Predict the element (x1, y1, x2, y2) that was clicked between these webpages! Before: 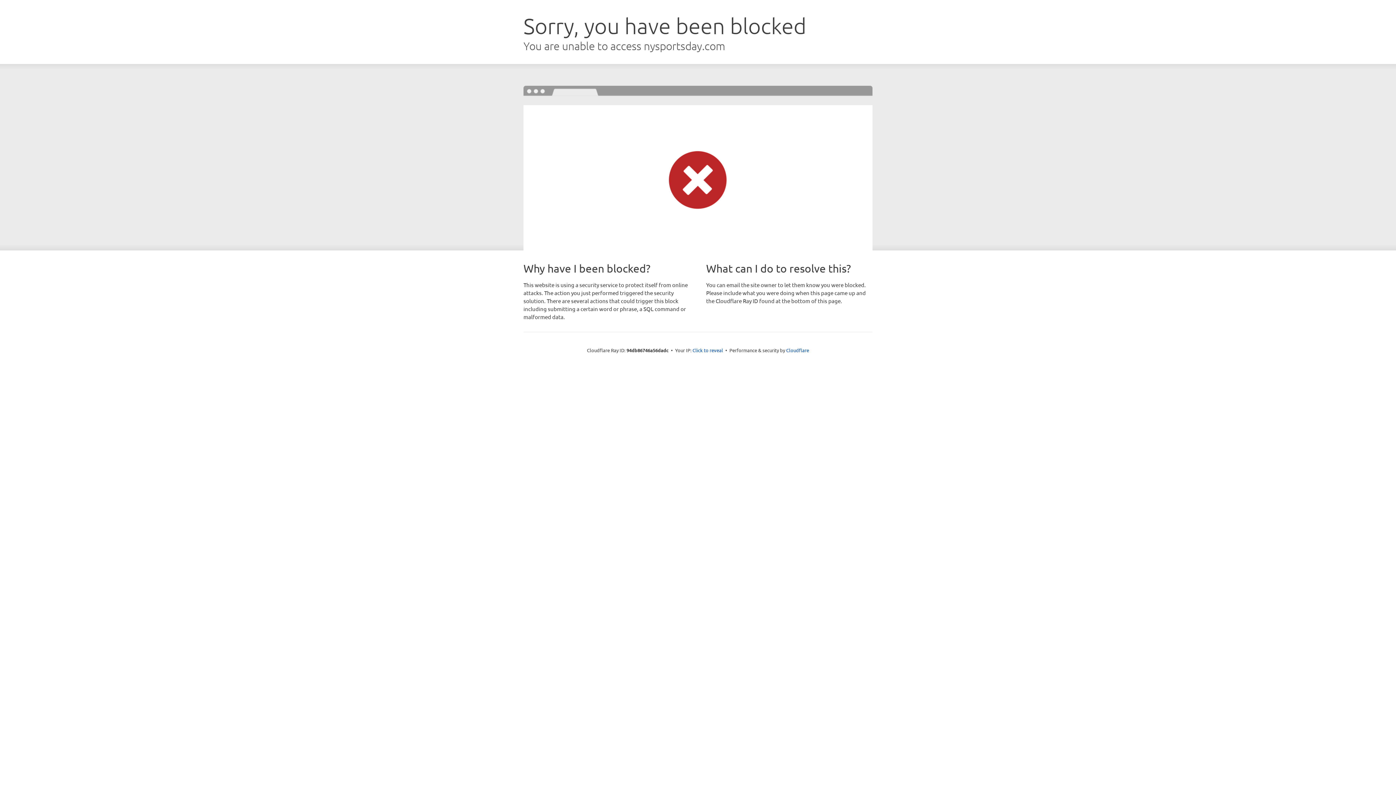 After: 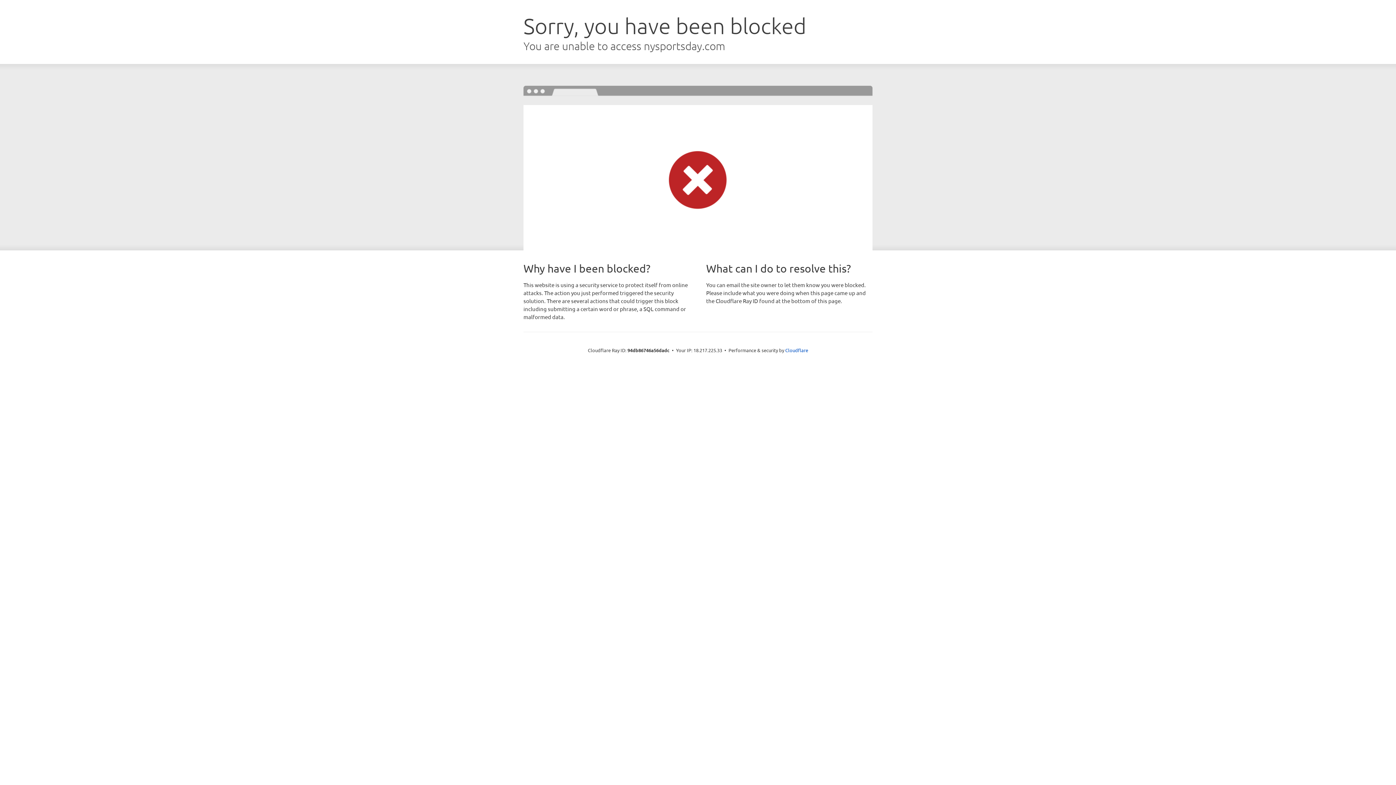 Action: bbox: (692, 346, 723, 353) label: Click to reveal